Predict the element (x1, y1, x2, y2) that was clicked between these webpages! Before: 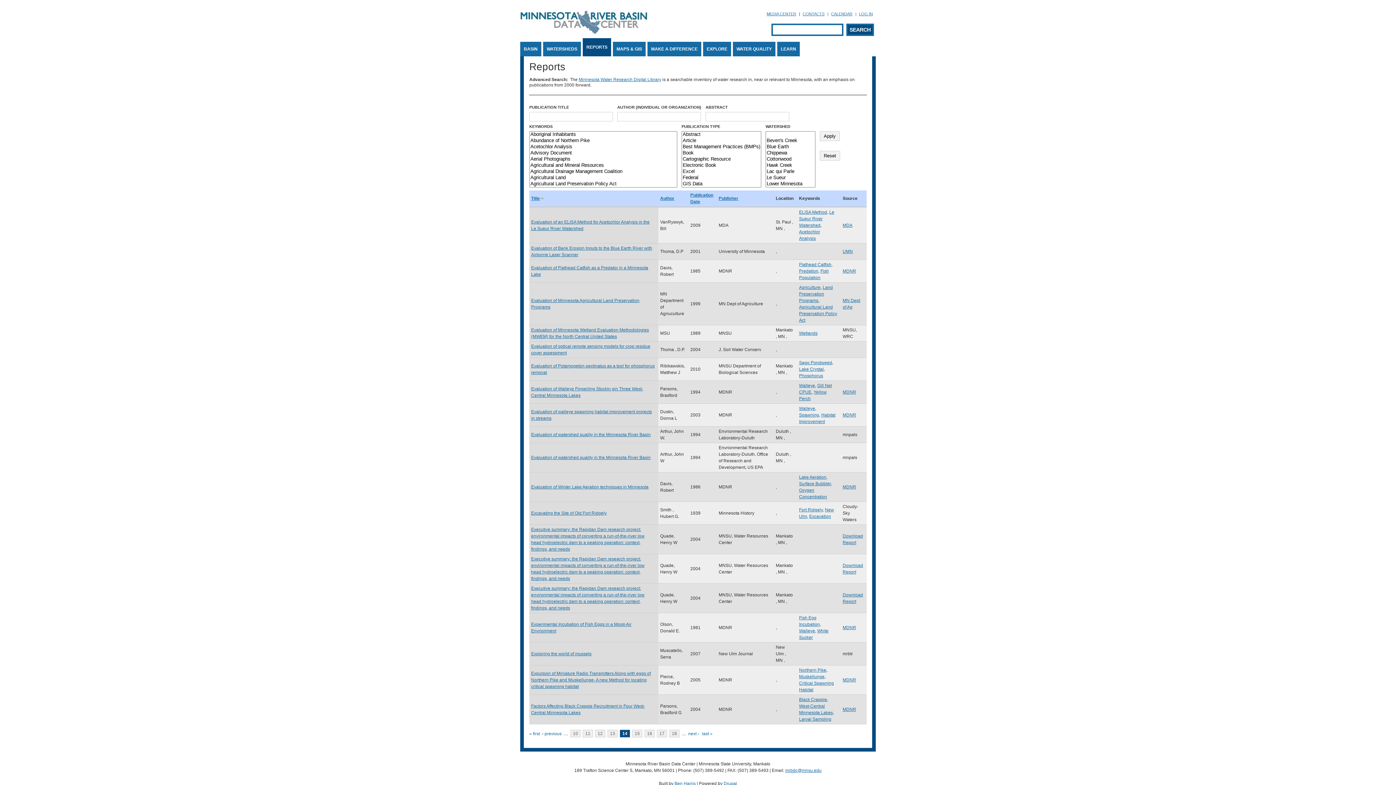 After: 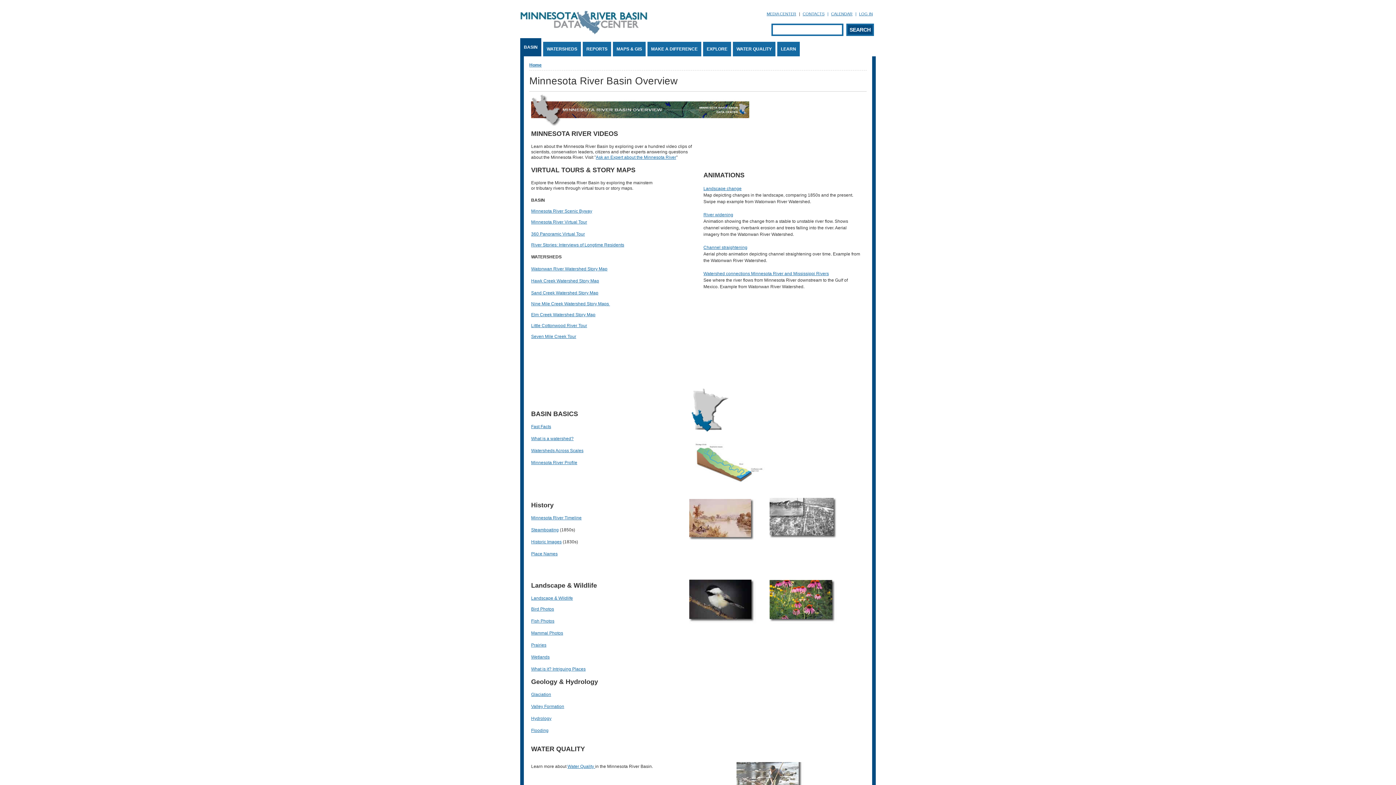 Action: label: BASIN bbox: (520, 41, 541, 56)